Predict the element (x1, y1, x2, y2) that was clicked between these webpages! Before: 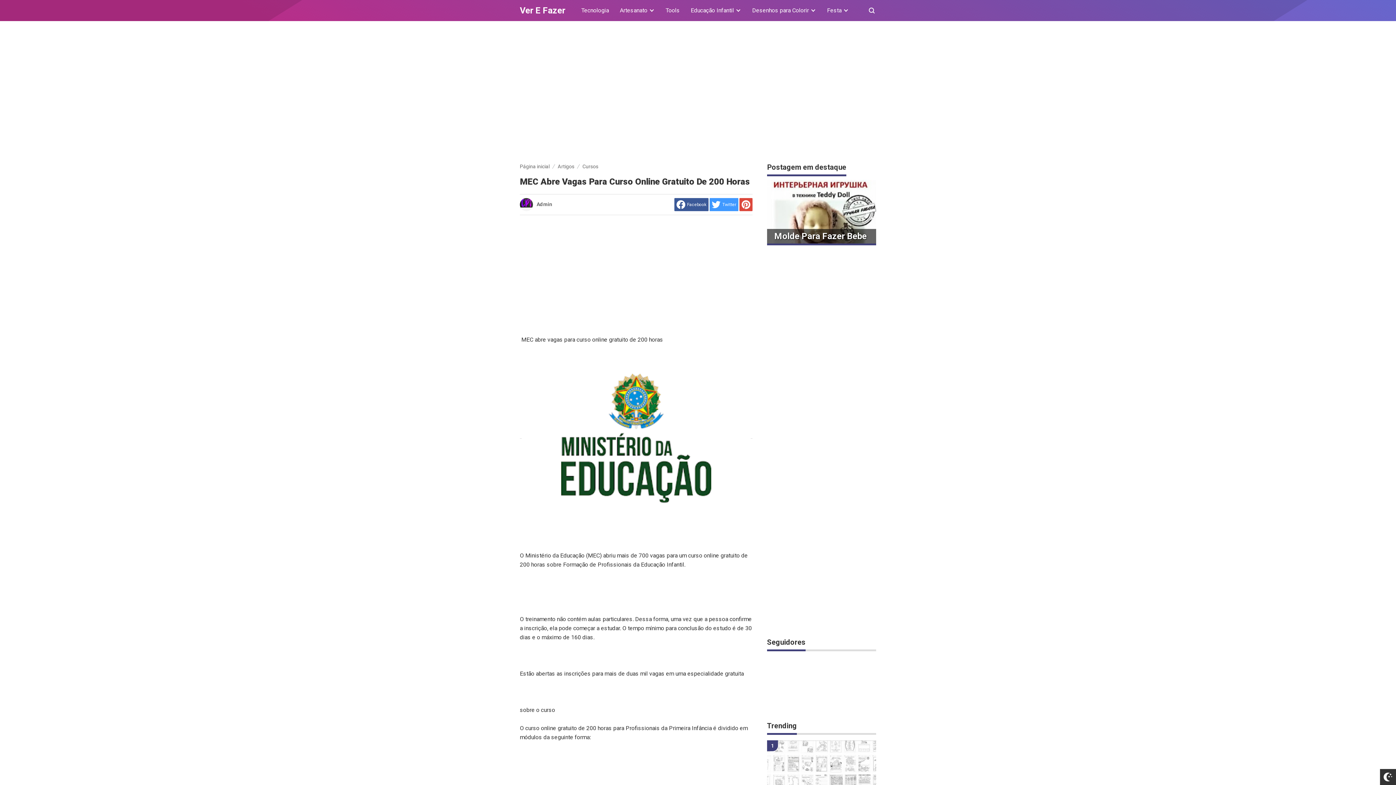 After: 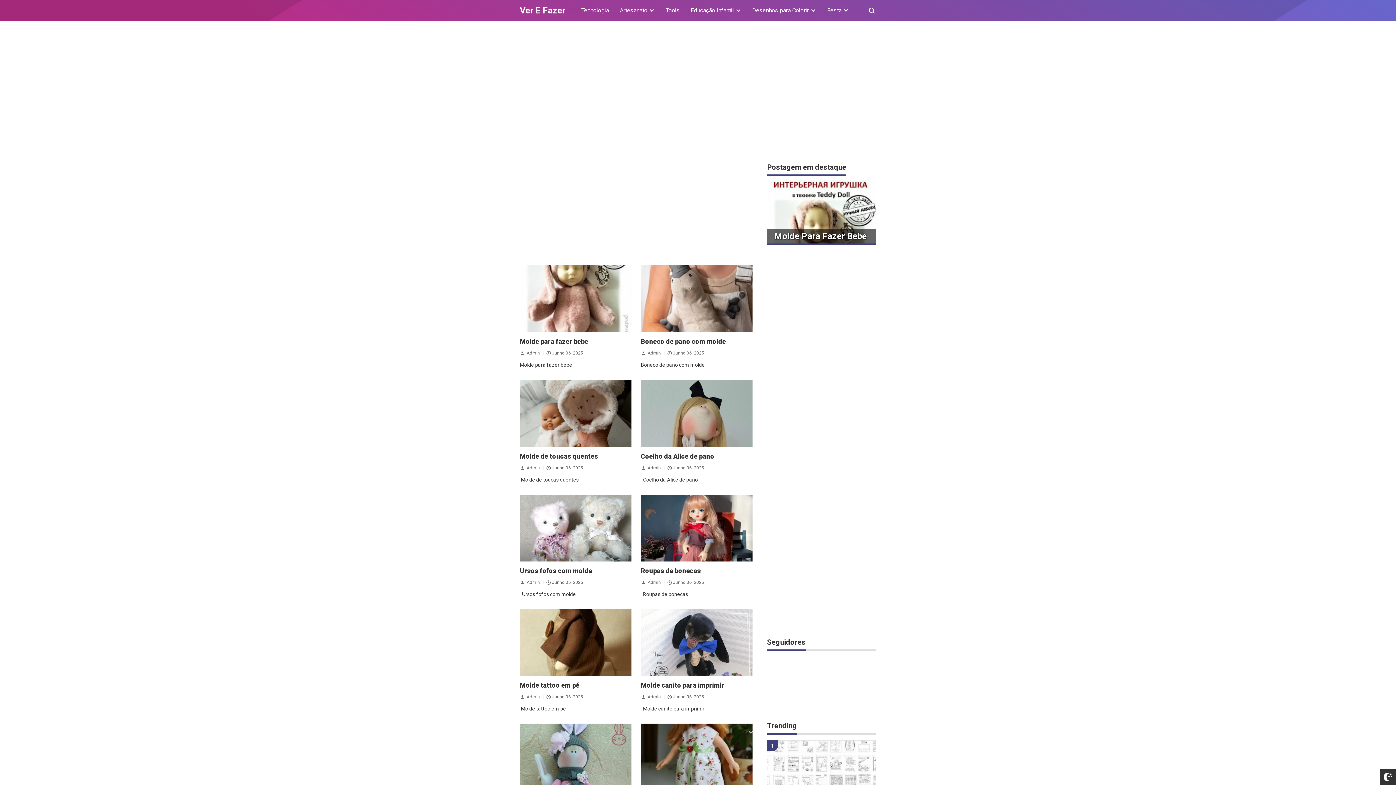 Action: label: Ver E Fazer bbox: (520, 5, 565, 15)